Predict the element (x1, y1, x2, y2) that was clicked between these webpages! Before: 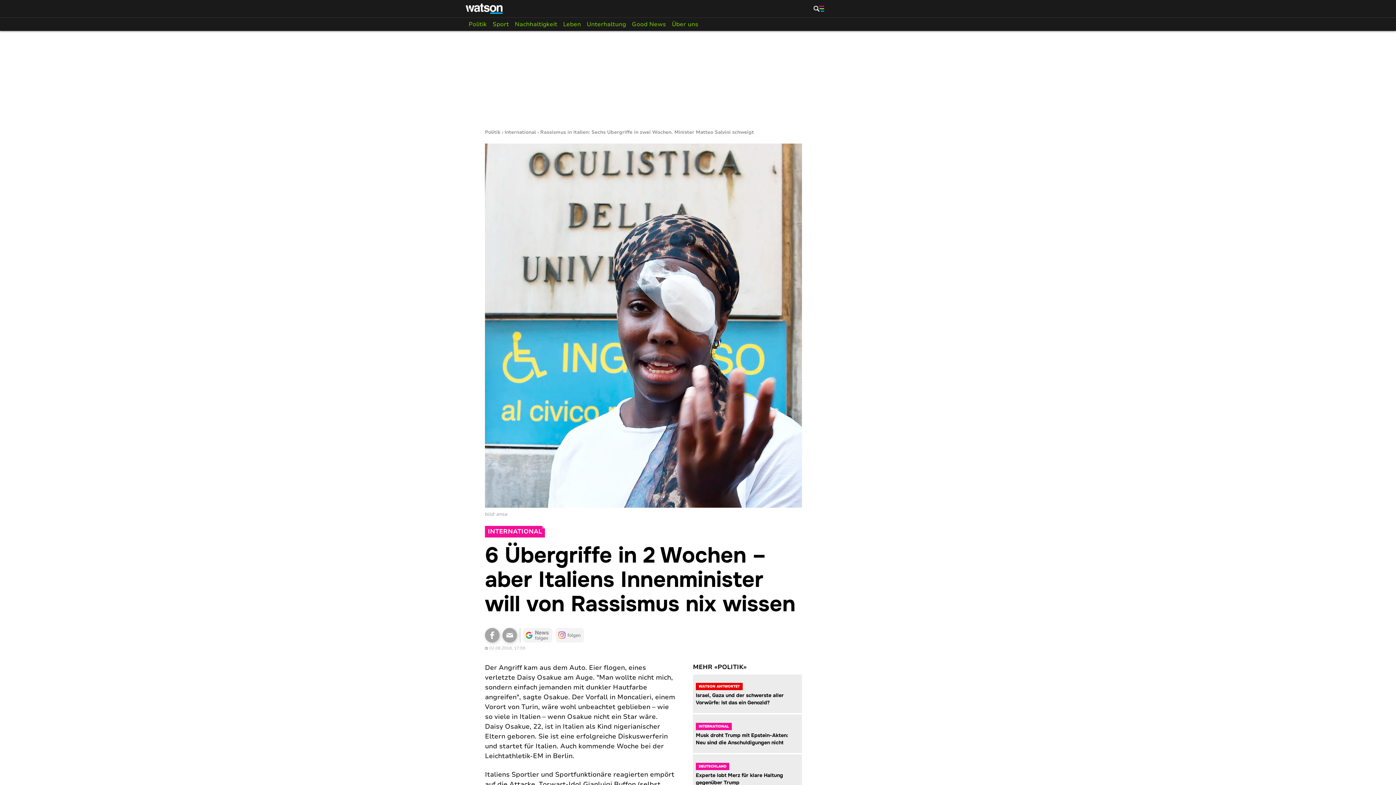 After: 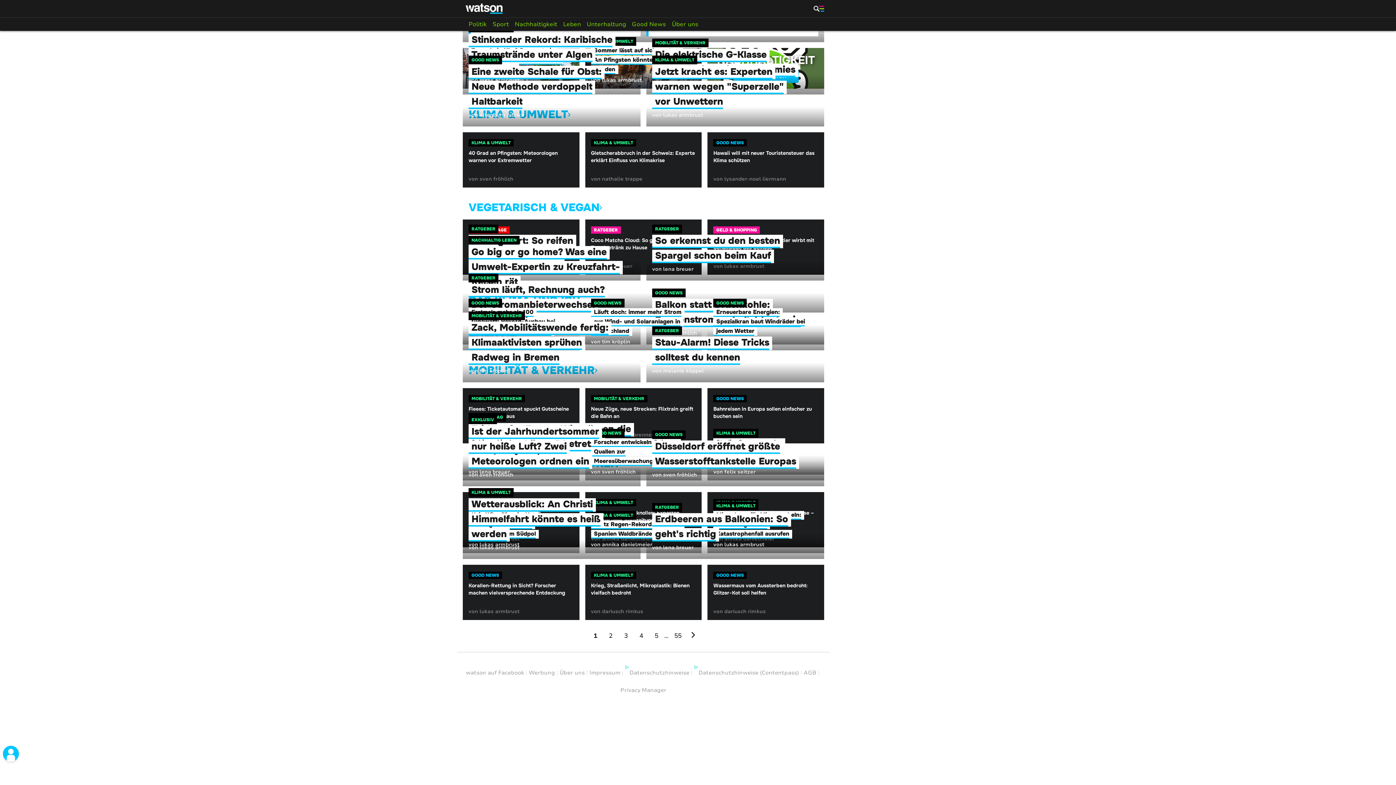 Action: bbox: (512, 17, 560, 30) label: Nachhaltigkeit